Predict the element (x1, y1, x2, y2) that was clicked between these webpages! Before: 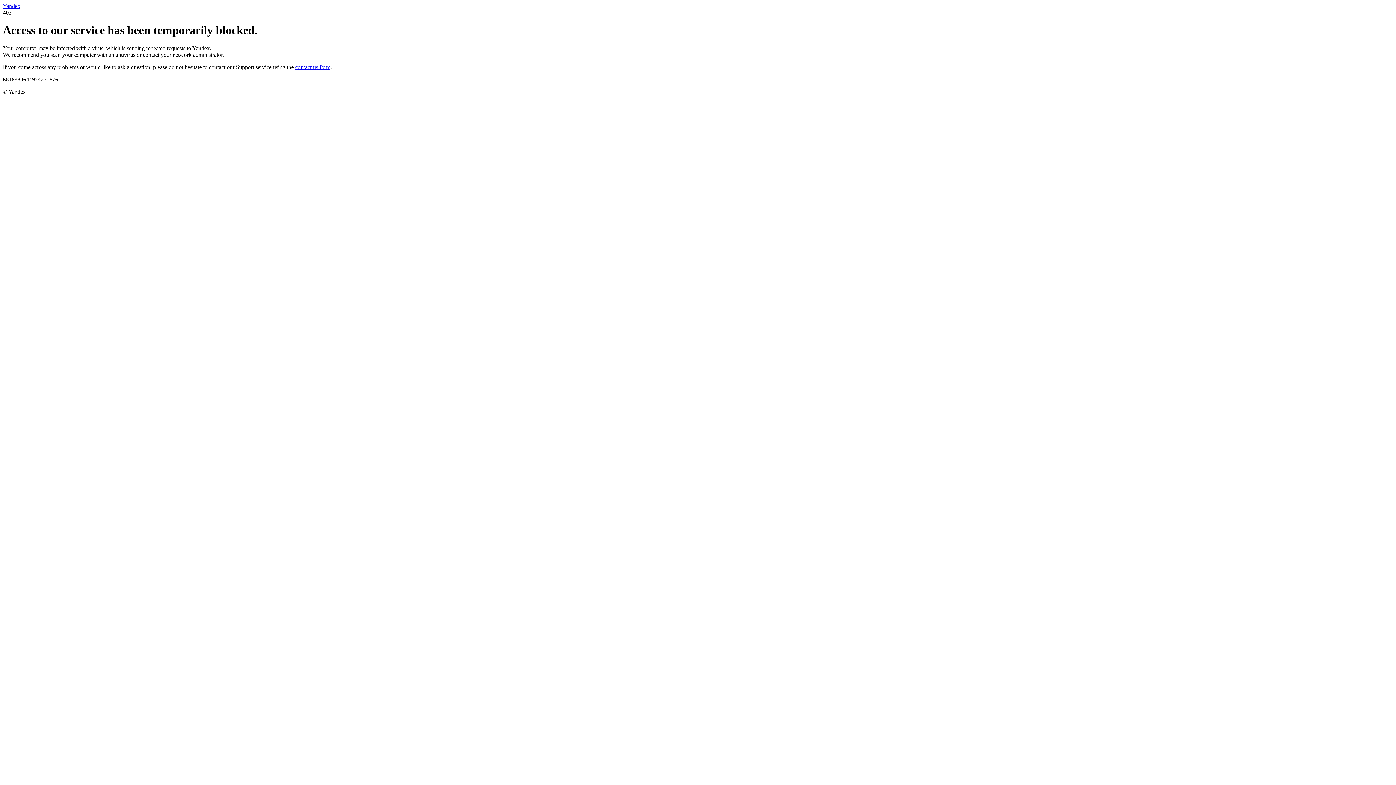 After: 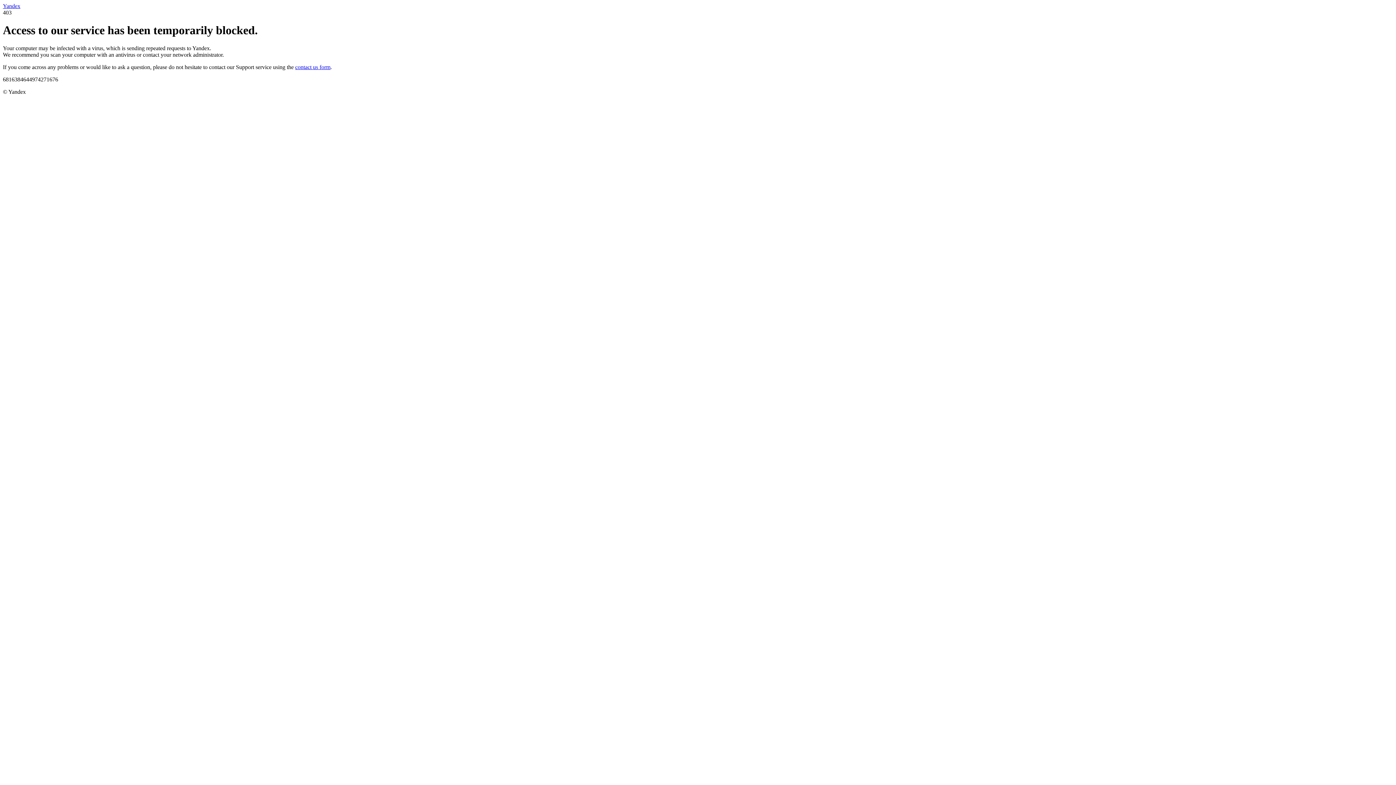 Action: bbox: (2, 2, 20, 9) label: Yandex